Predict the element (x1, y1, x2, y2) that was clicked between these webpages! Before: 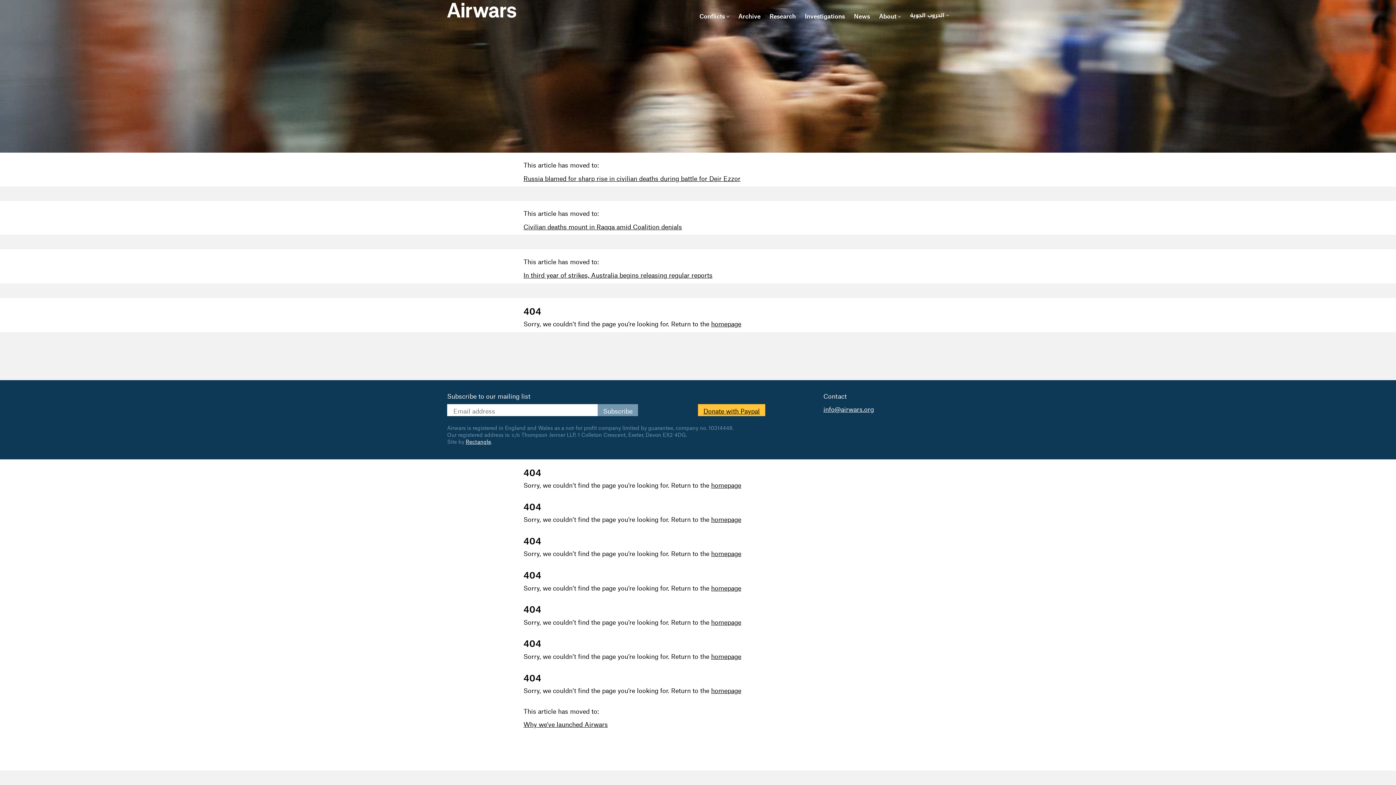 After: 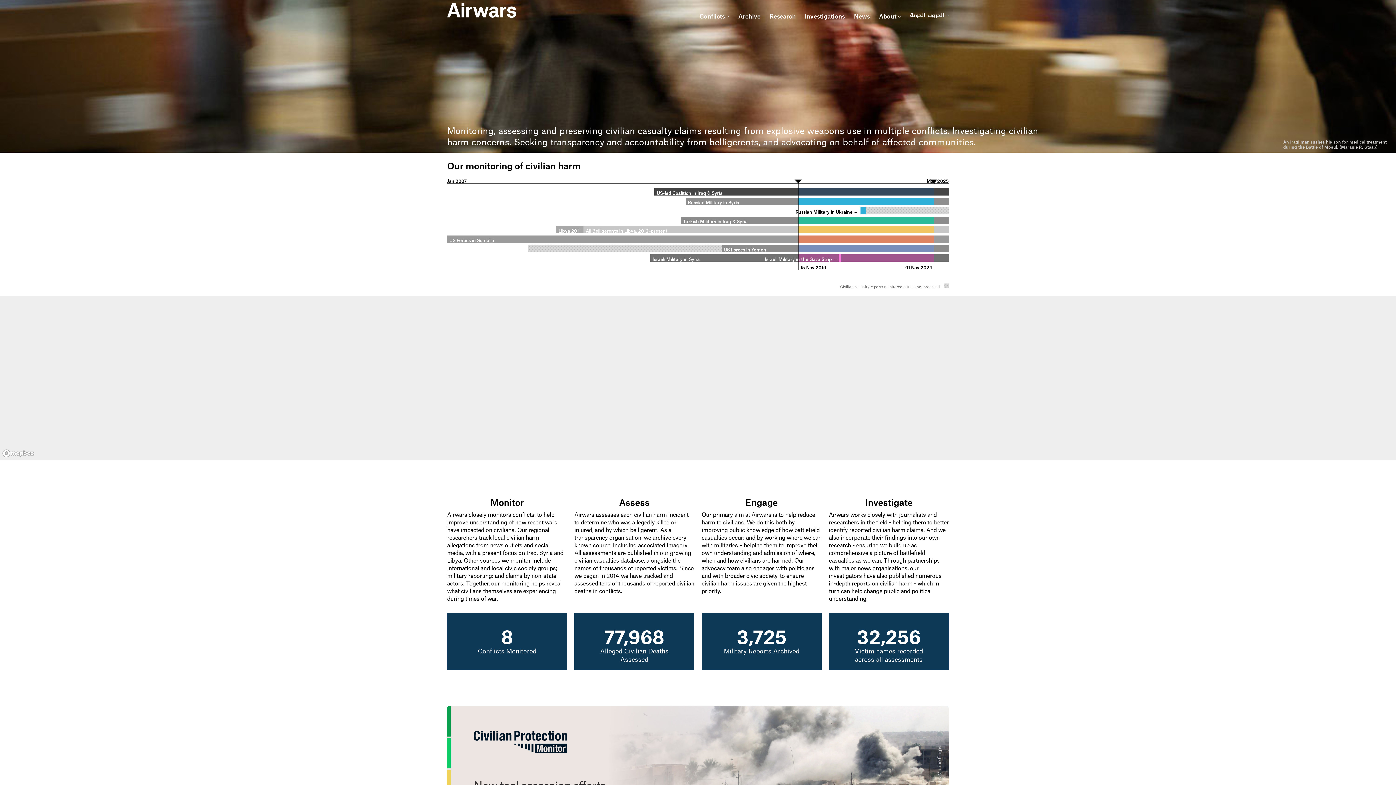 Action: bbox: (711, 650, 741, 660) label: homepage